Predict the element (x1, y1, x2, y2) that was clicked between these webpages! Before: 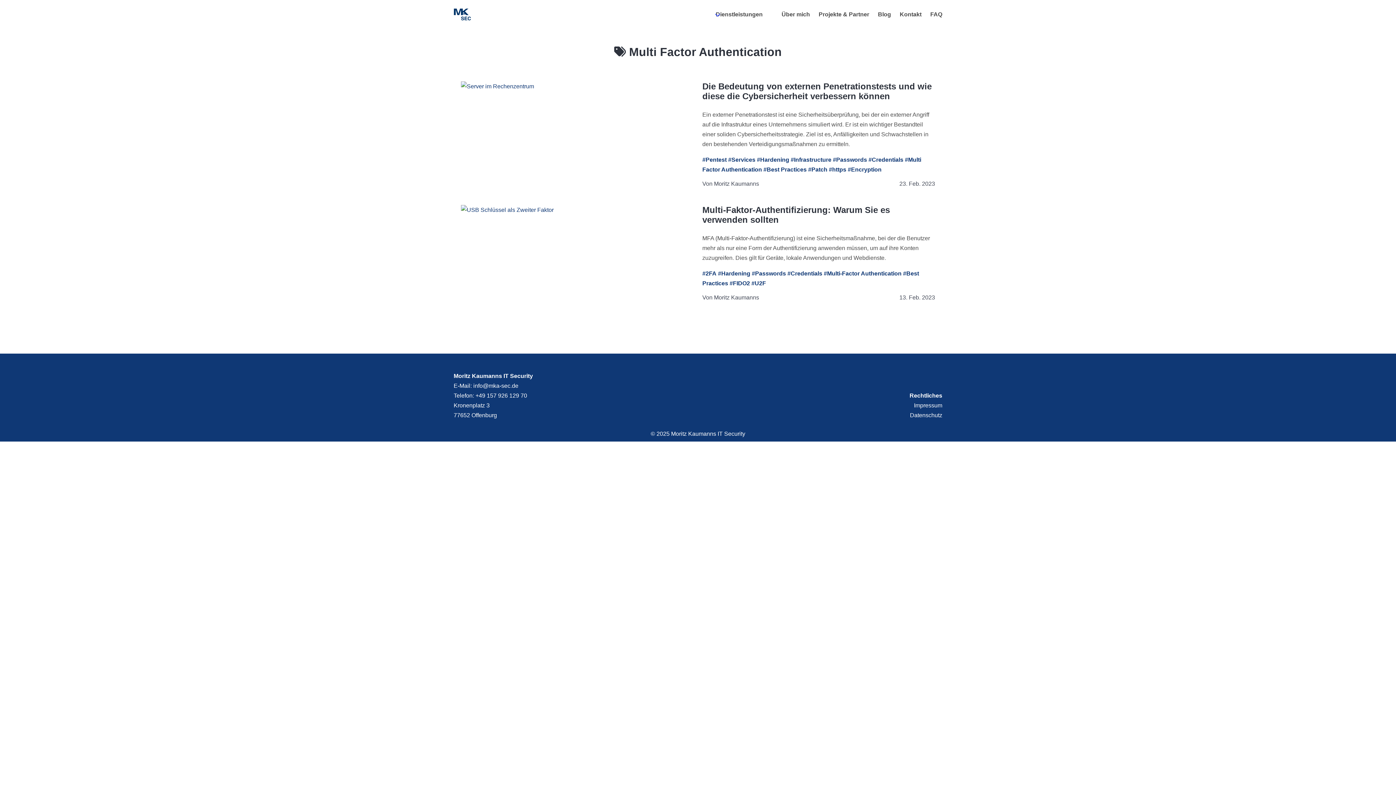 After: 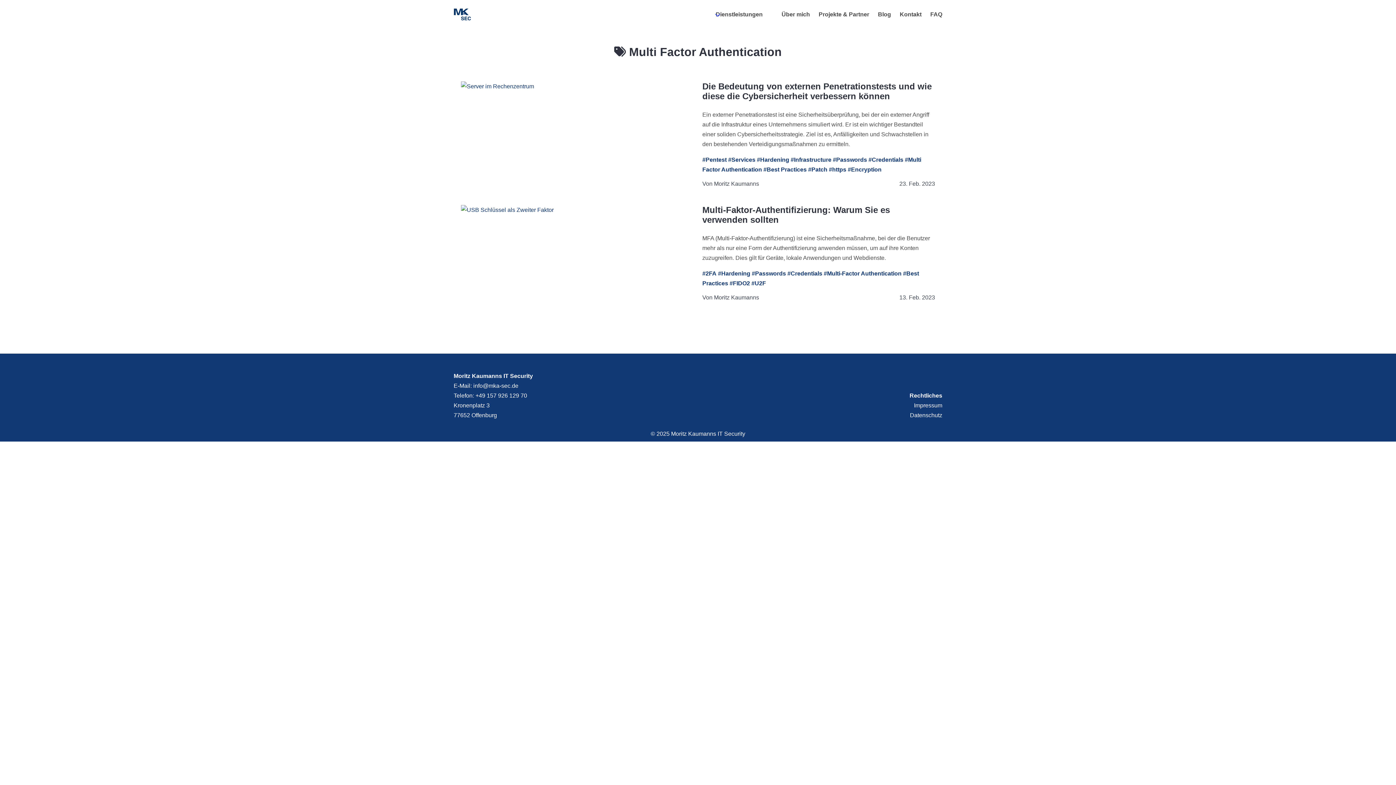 Action: bbox: (824, 270, 901, 276) label: #Multi-Factor Authentication